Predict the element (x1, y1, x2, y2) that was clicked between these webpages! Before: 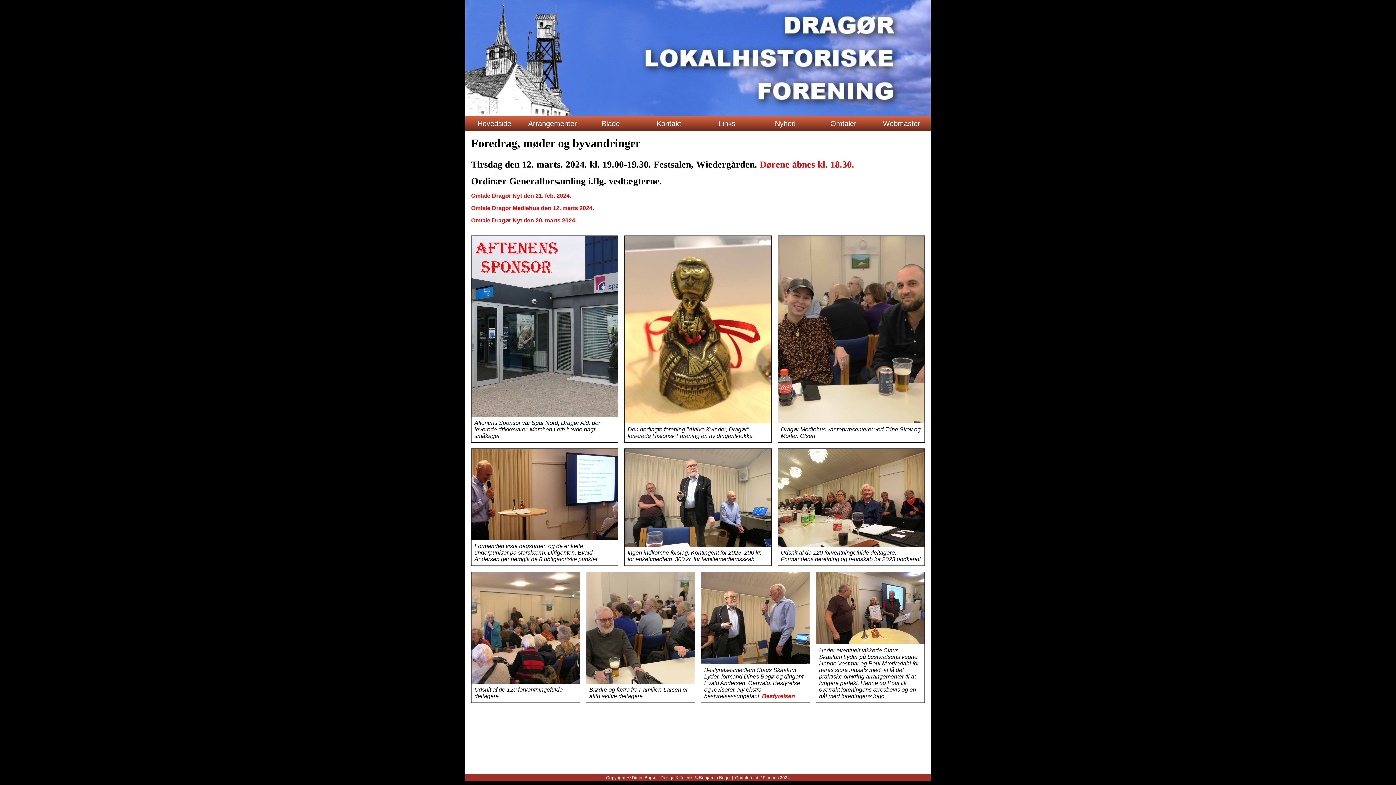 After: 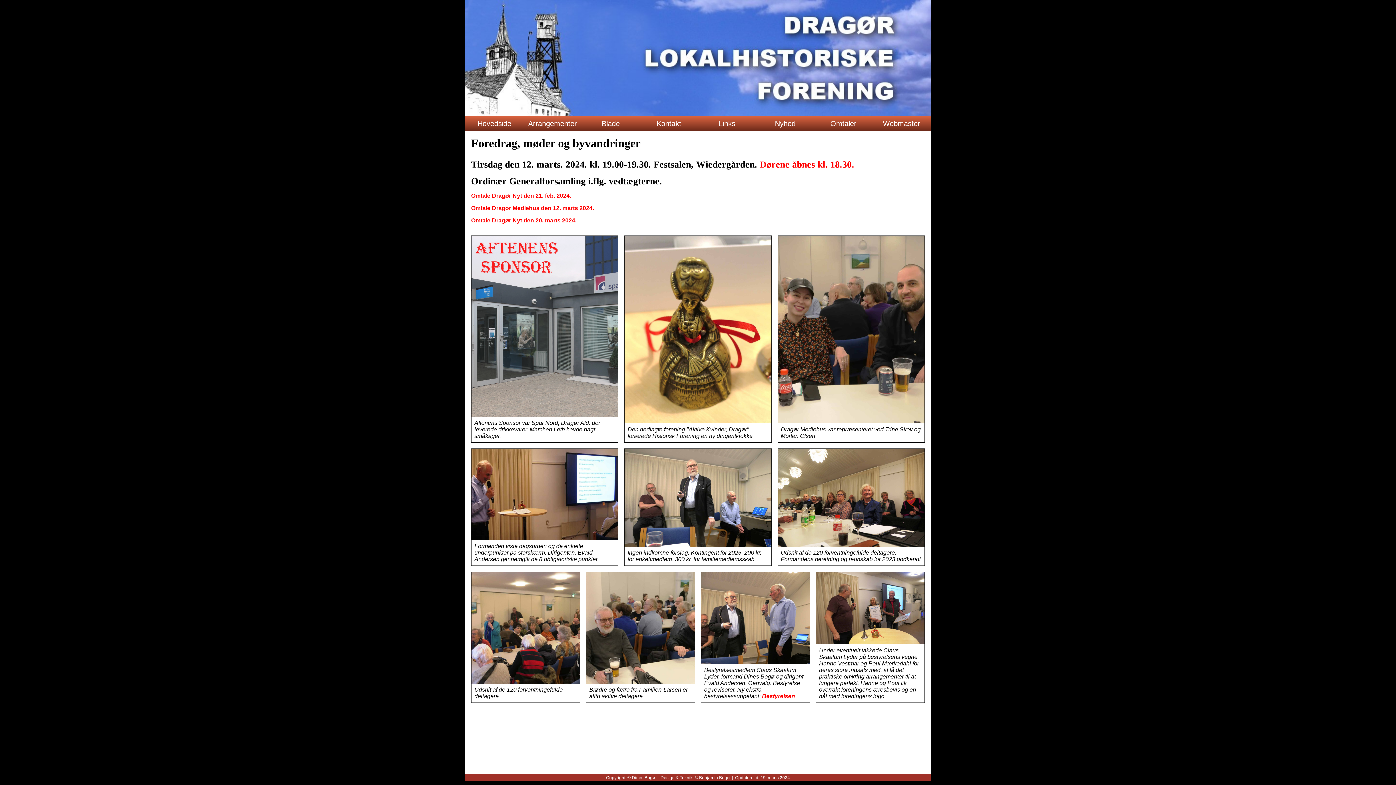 Action: bbox: (471, 236, 618, 417)